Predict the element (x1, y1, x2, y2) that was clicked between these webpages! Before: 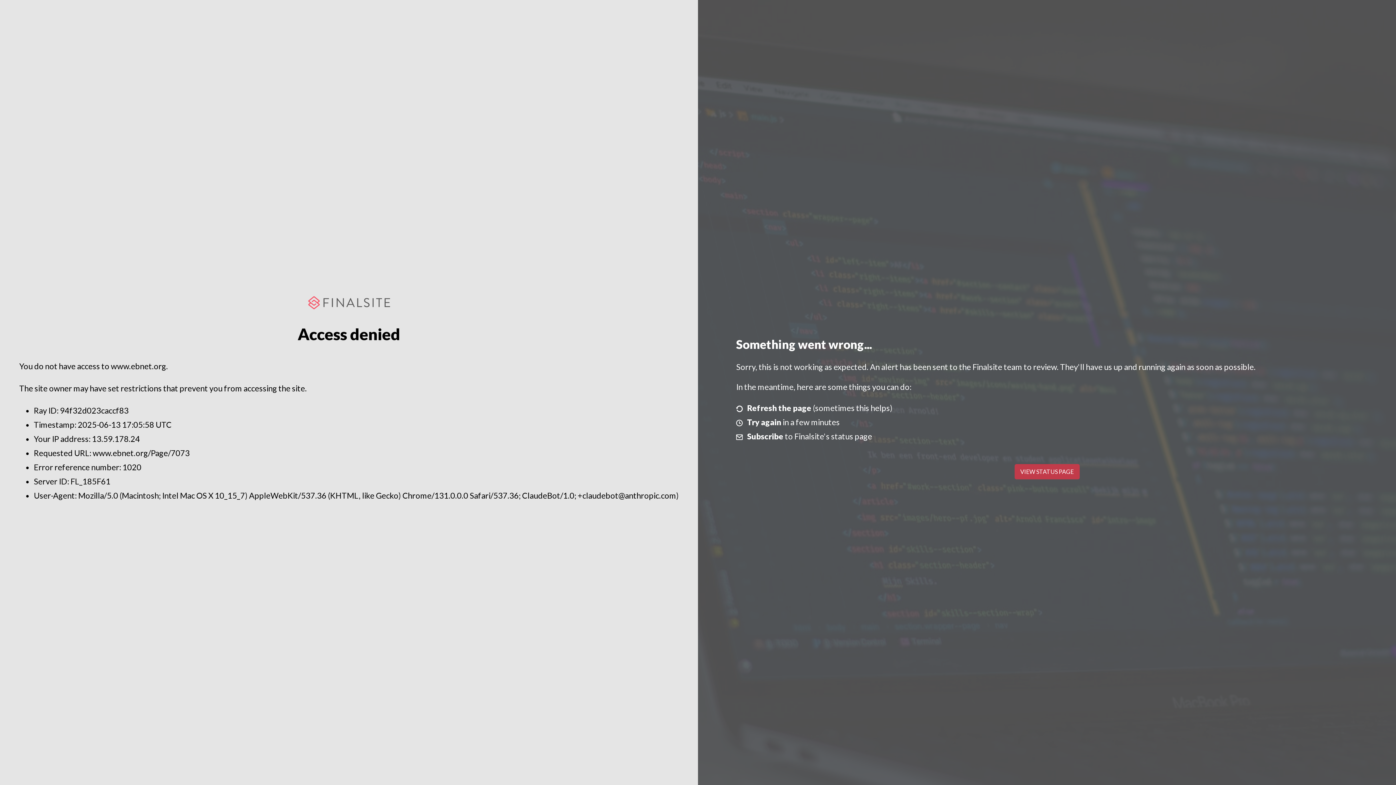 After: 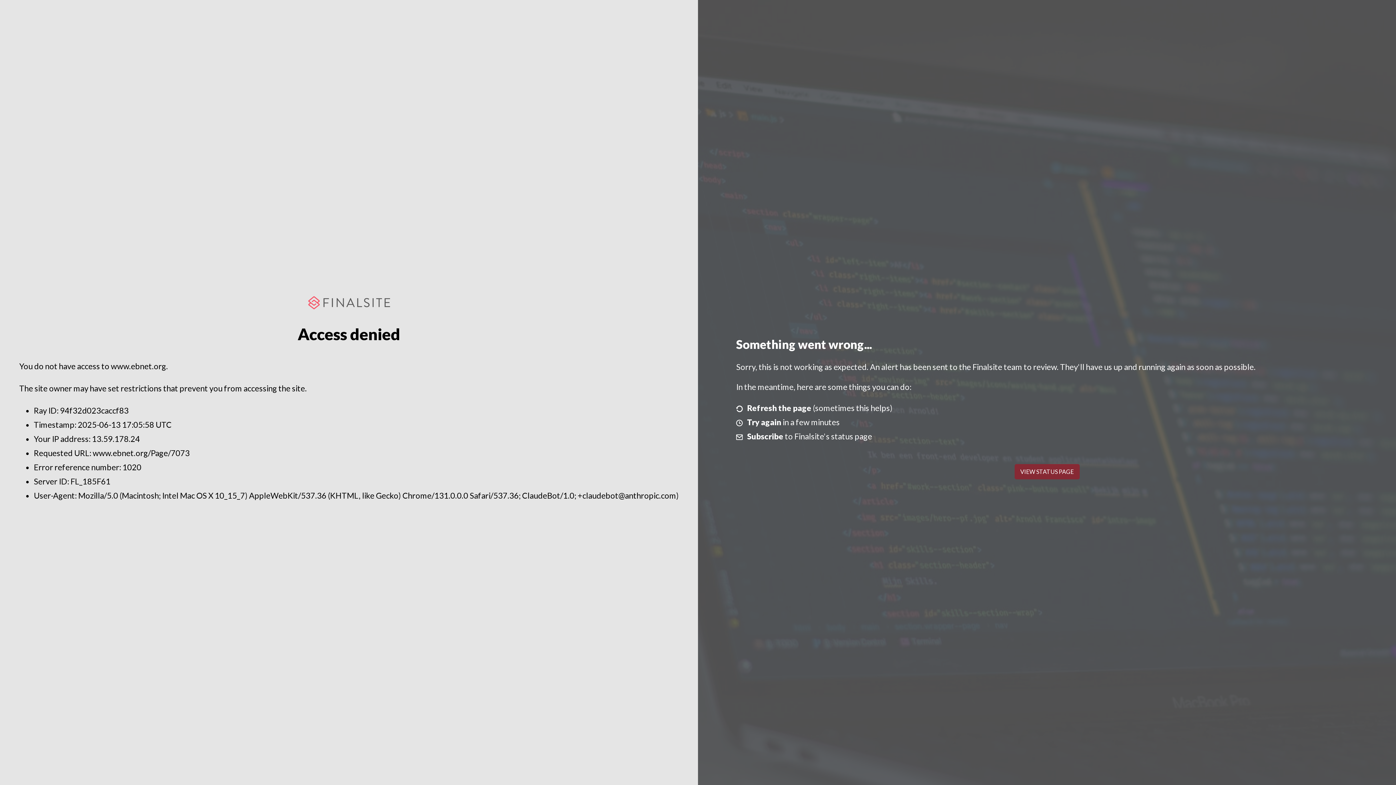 Action: label: VIEW STATUS PAGE bbox: (1014, 464, 1079, 479)